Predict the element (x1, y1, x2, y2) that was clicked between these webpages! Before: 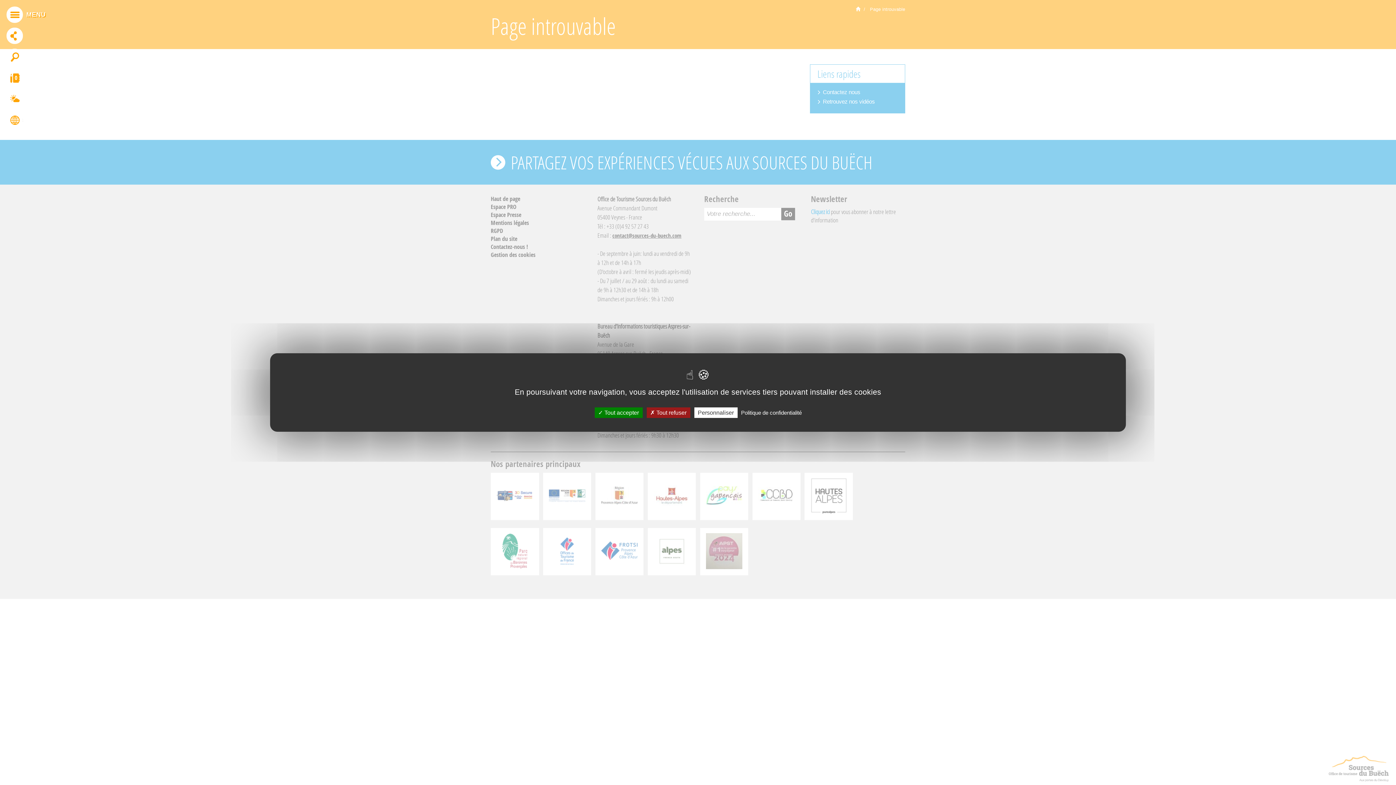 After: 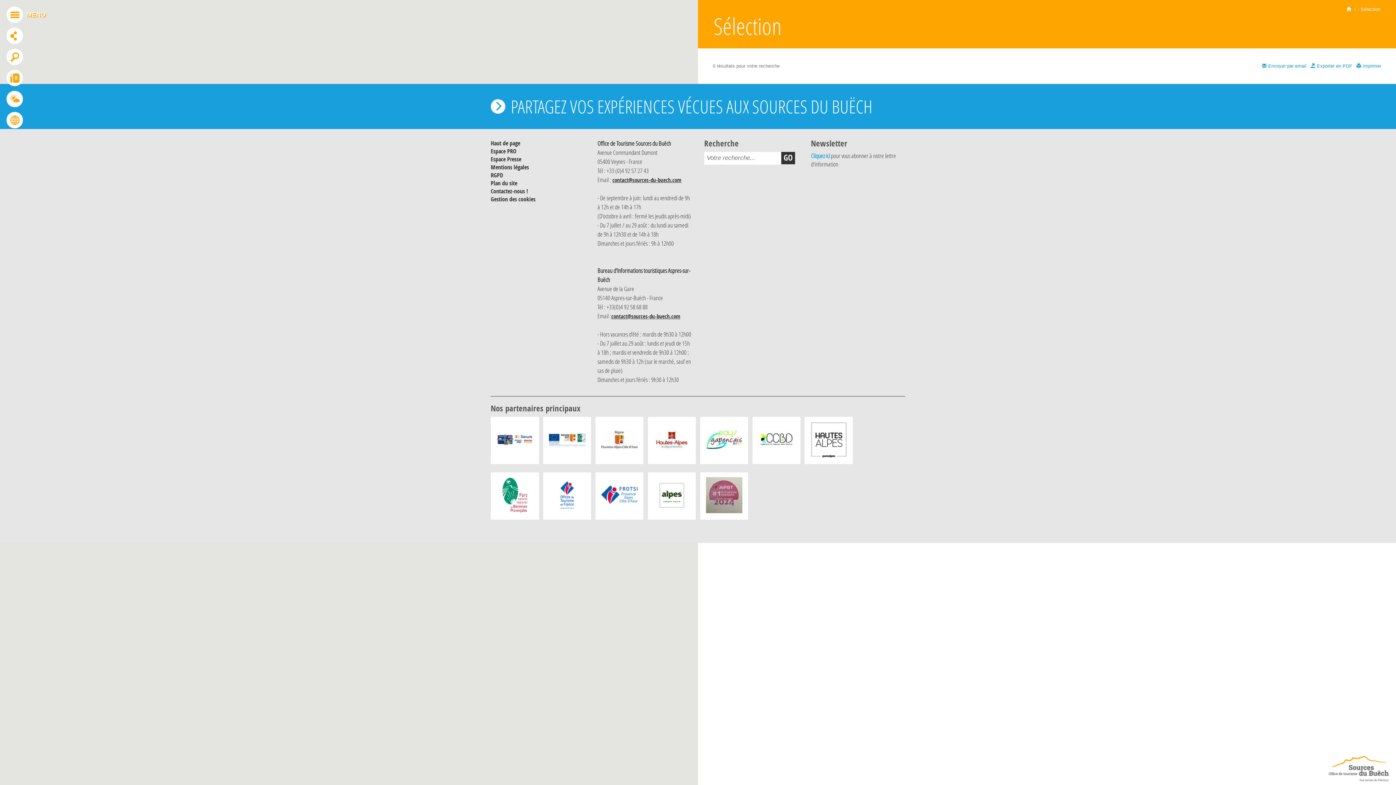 Action: label: 0 bbox: (6, 75, 22, 83)